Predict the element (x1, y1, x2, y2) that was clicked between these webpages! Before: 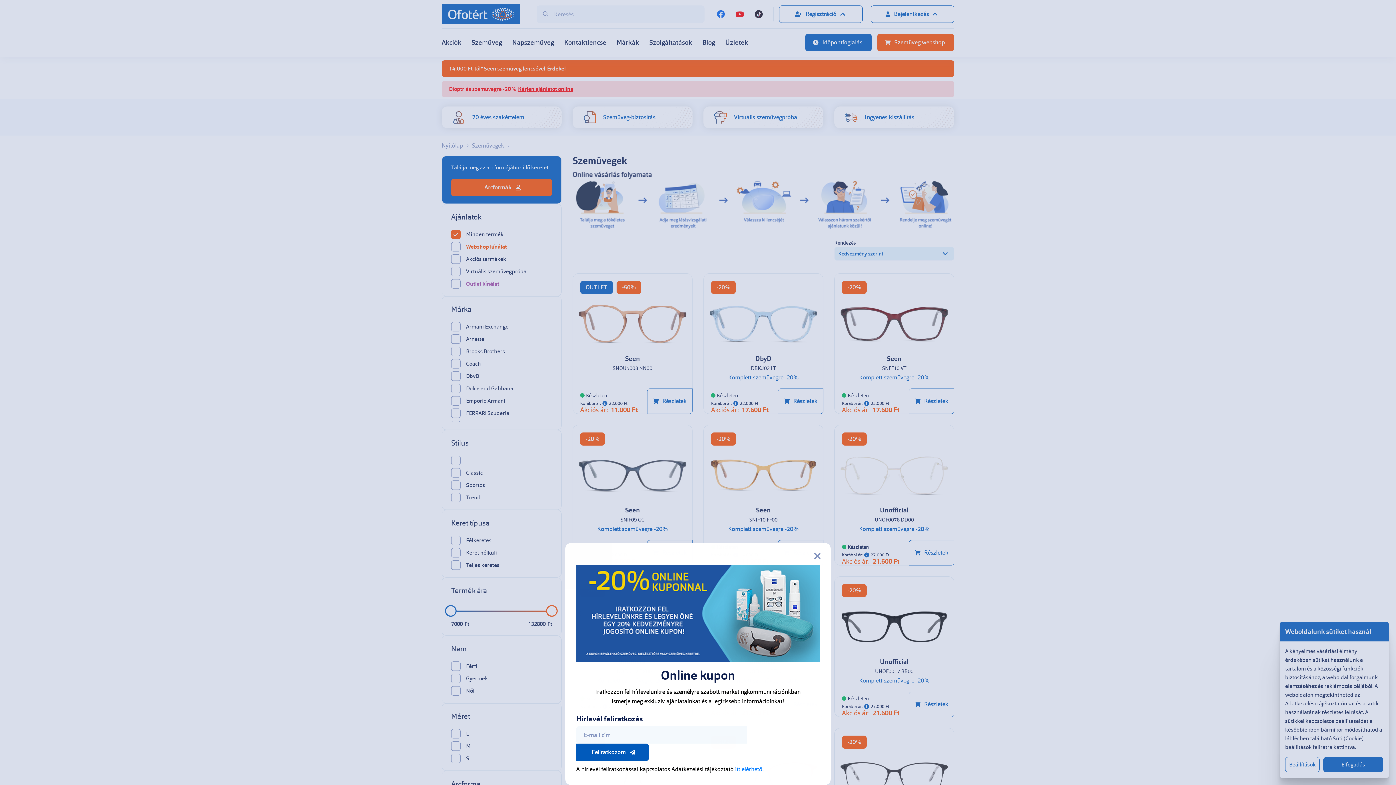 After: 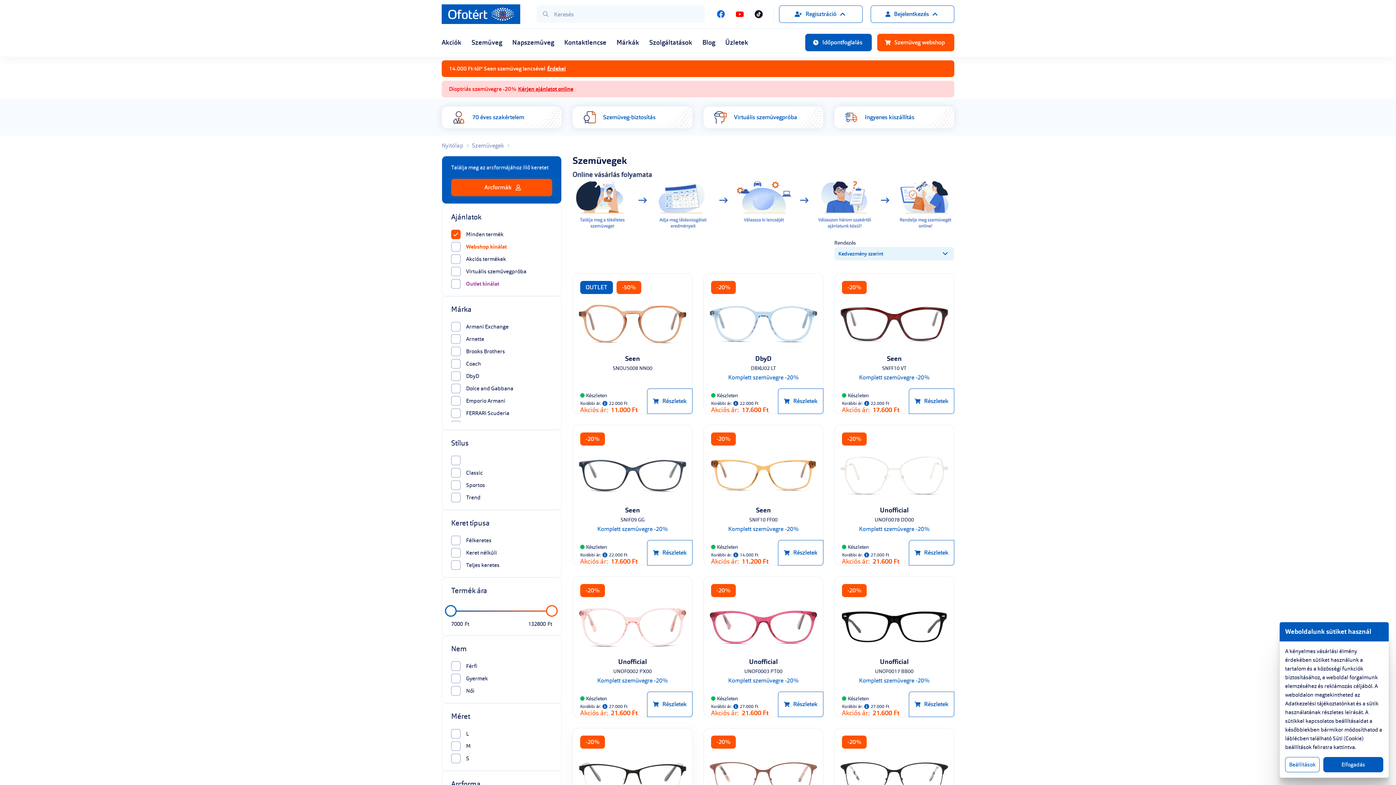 Action: bbox: (576, 744, 649, 761) label: Feliratkozom